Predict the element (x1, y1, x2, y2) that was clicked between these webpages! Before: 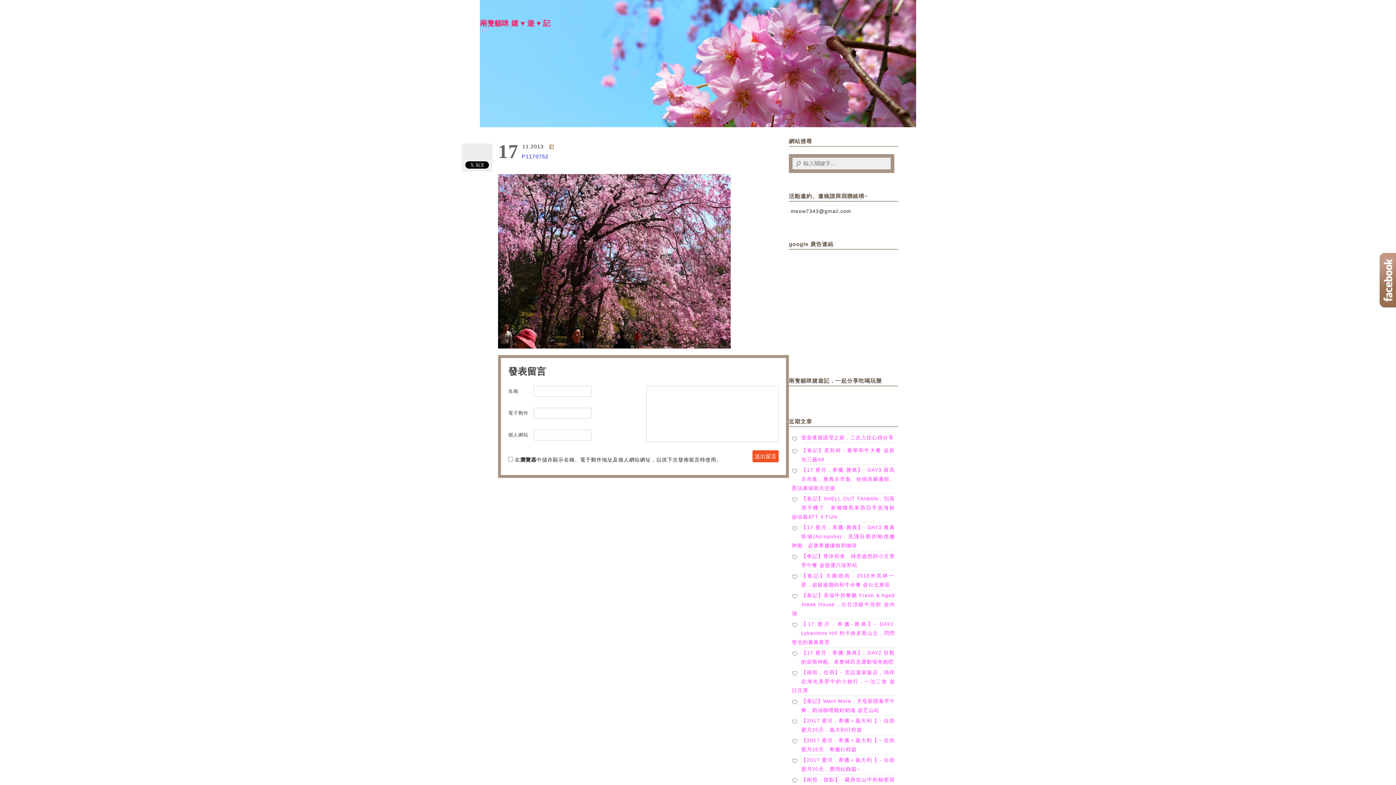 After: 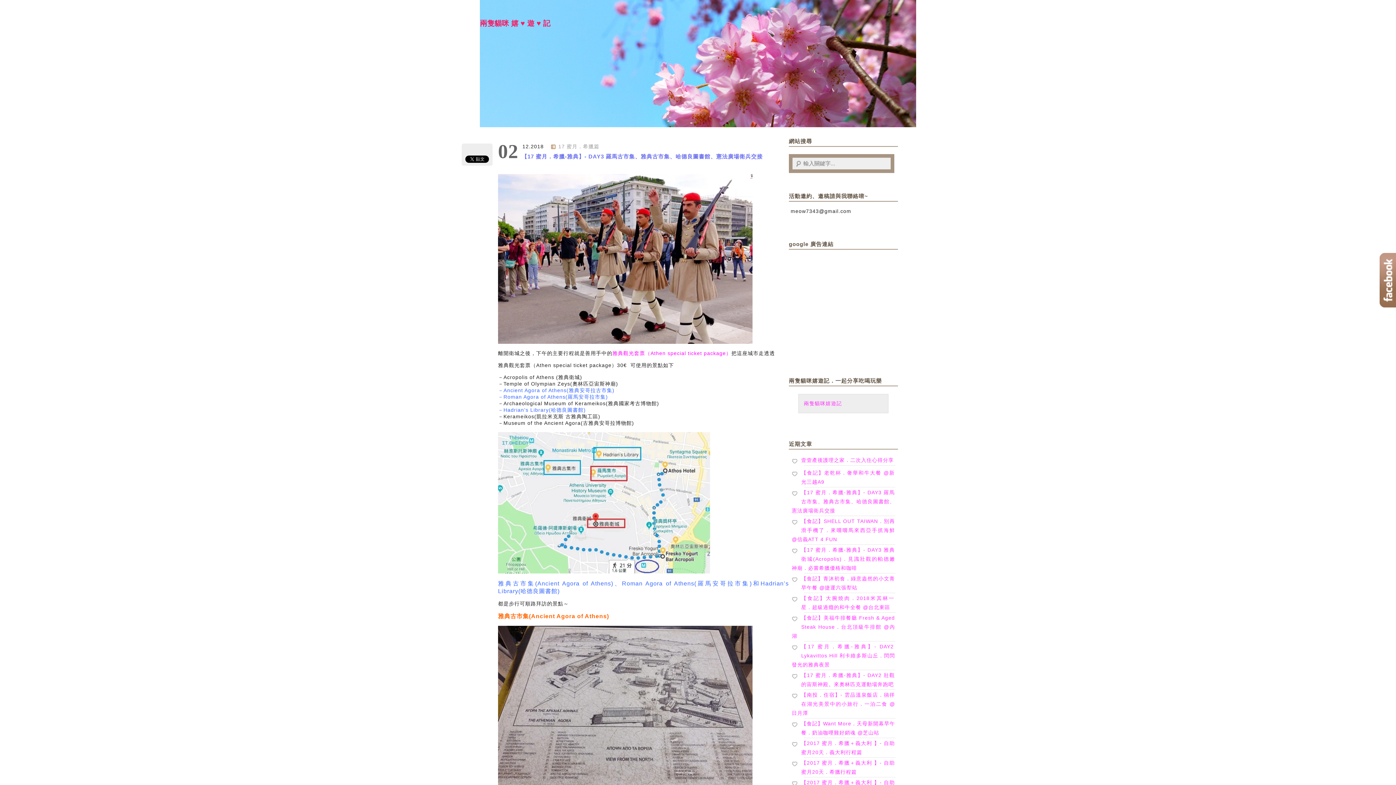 Action: bbox: (792, 467, 895, 491) label: 【17 蜜月．希臘-雅典】- DAY3 羅馬古市集、雅典古市集、哈德良圖書館、憲法廣場衛兵交接